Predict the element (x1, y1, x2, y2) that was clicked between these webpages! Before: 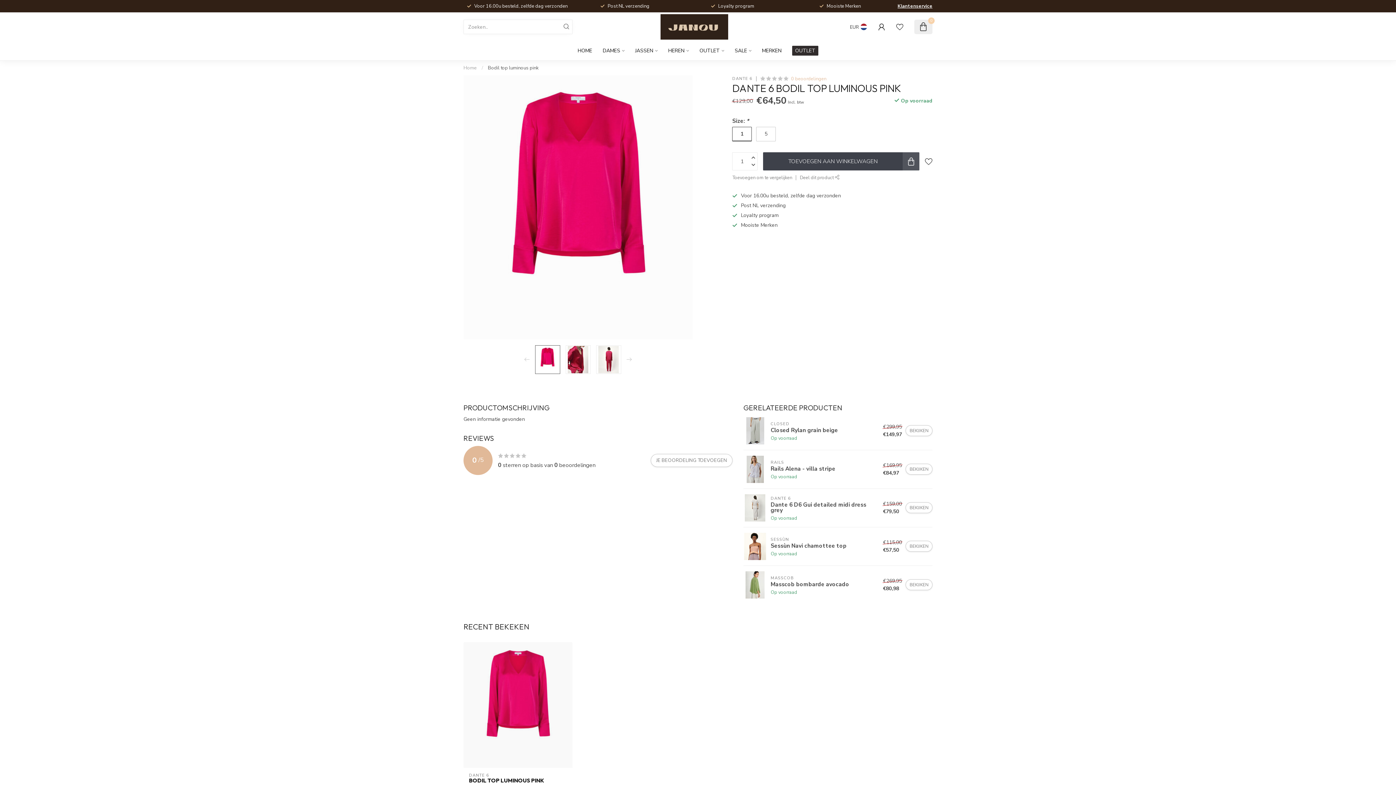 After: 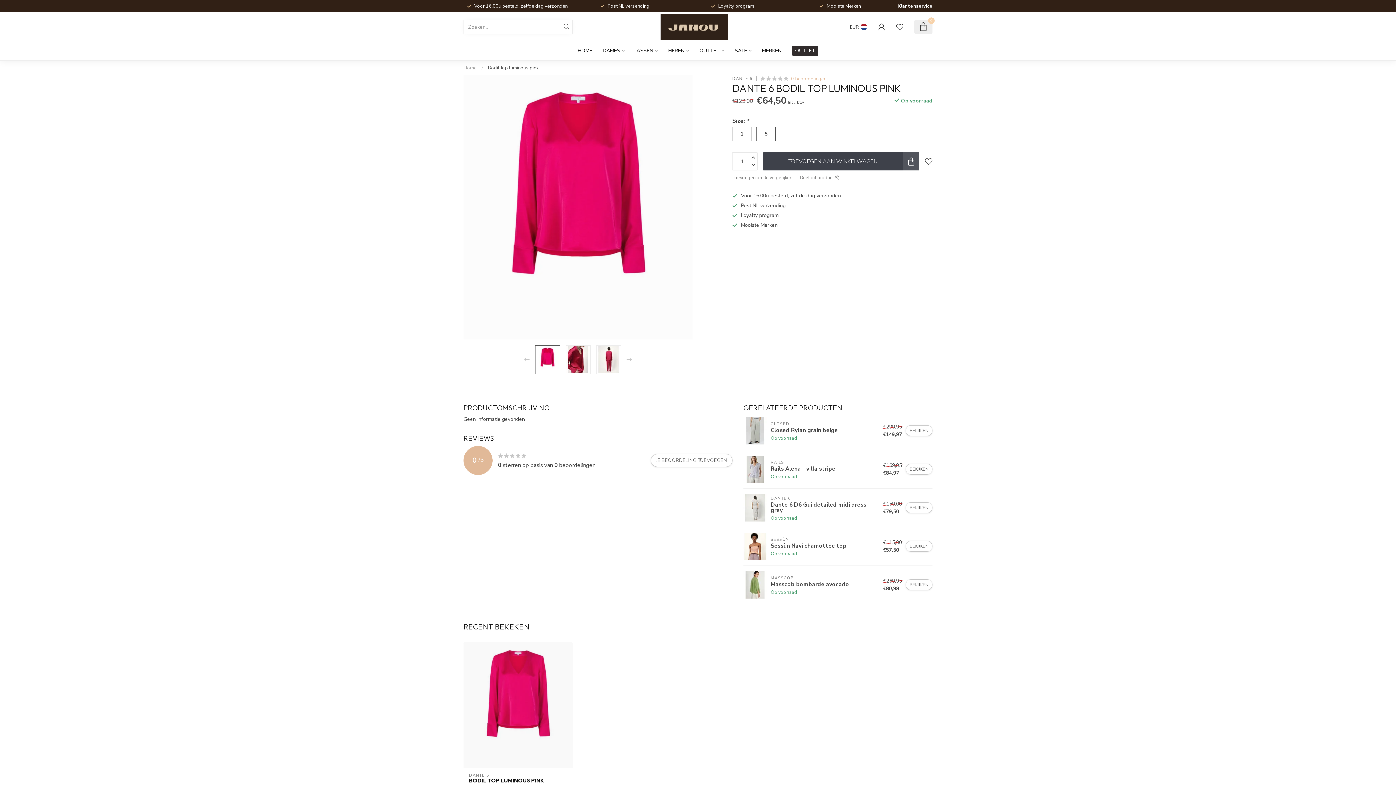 Action: bbox: (756, 126, 776, 141) label: 5